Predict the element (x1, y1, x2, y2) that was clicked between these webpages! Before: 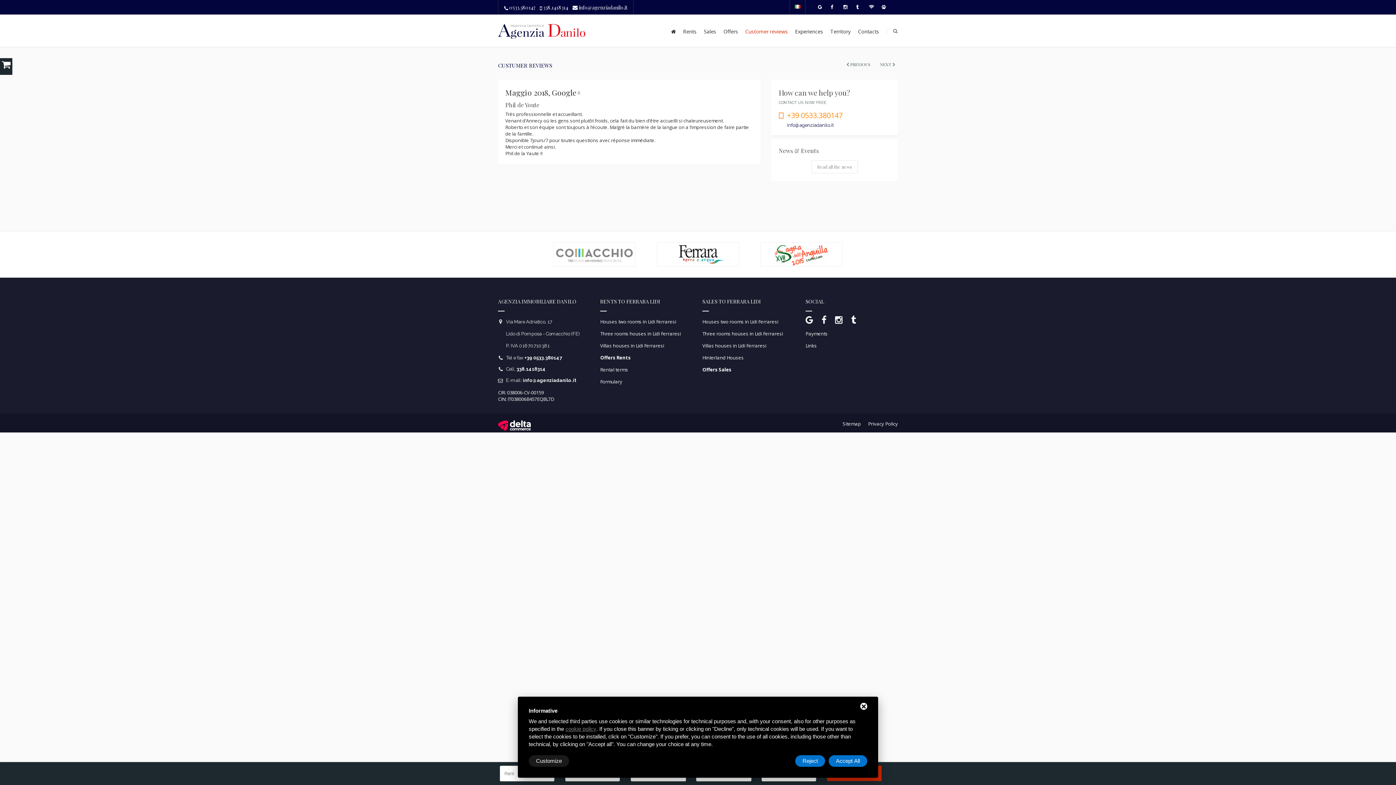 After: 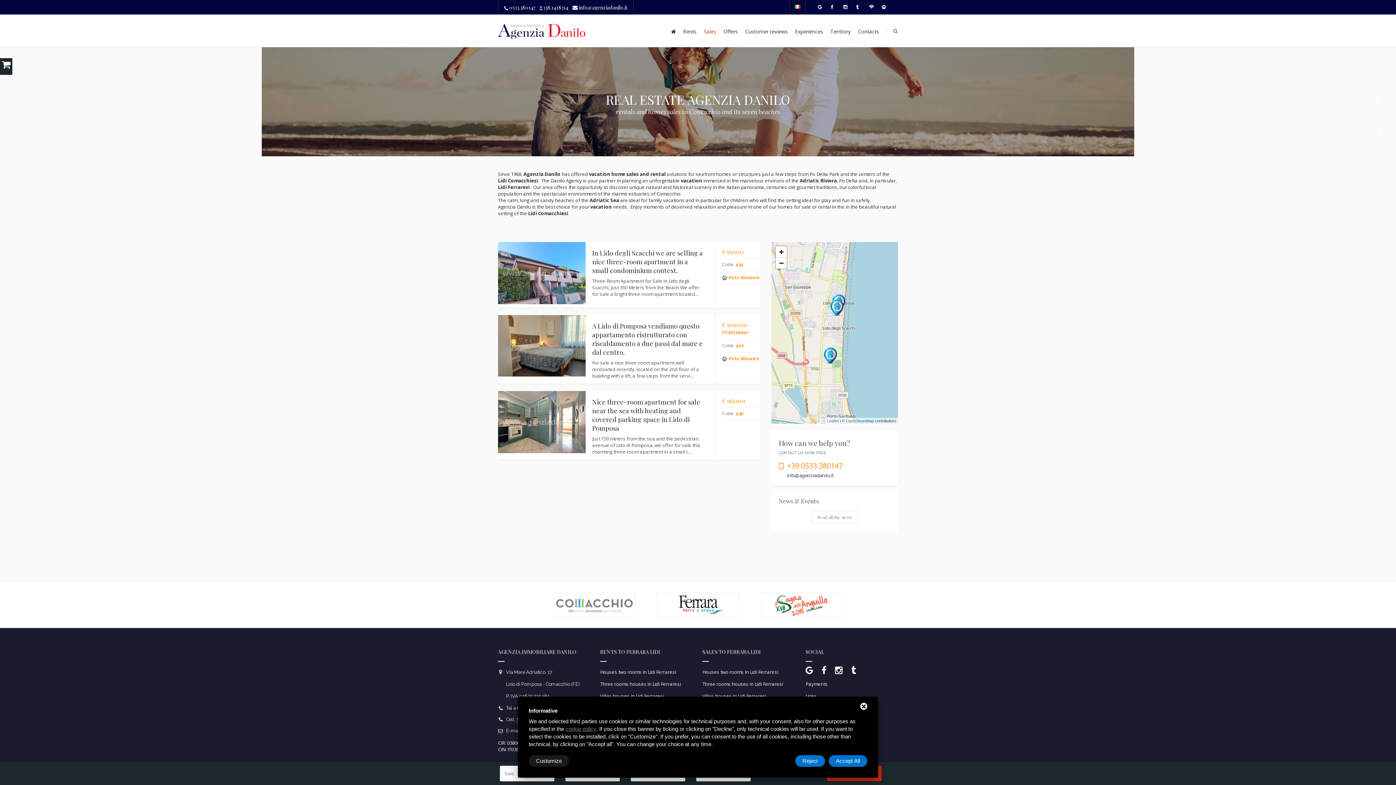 Action: bbox: (702, 330, 783, 337) label: Three rooms houses in Lidi Ferraresi